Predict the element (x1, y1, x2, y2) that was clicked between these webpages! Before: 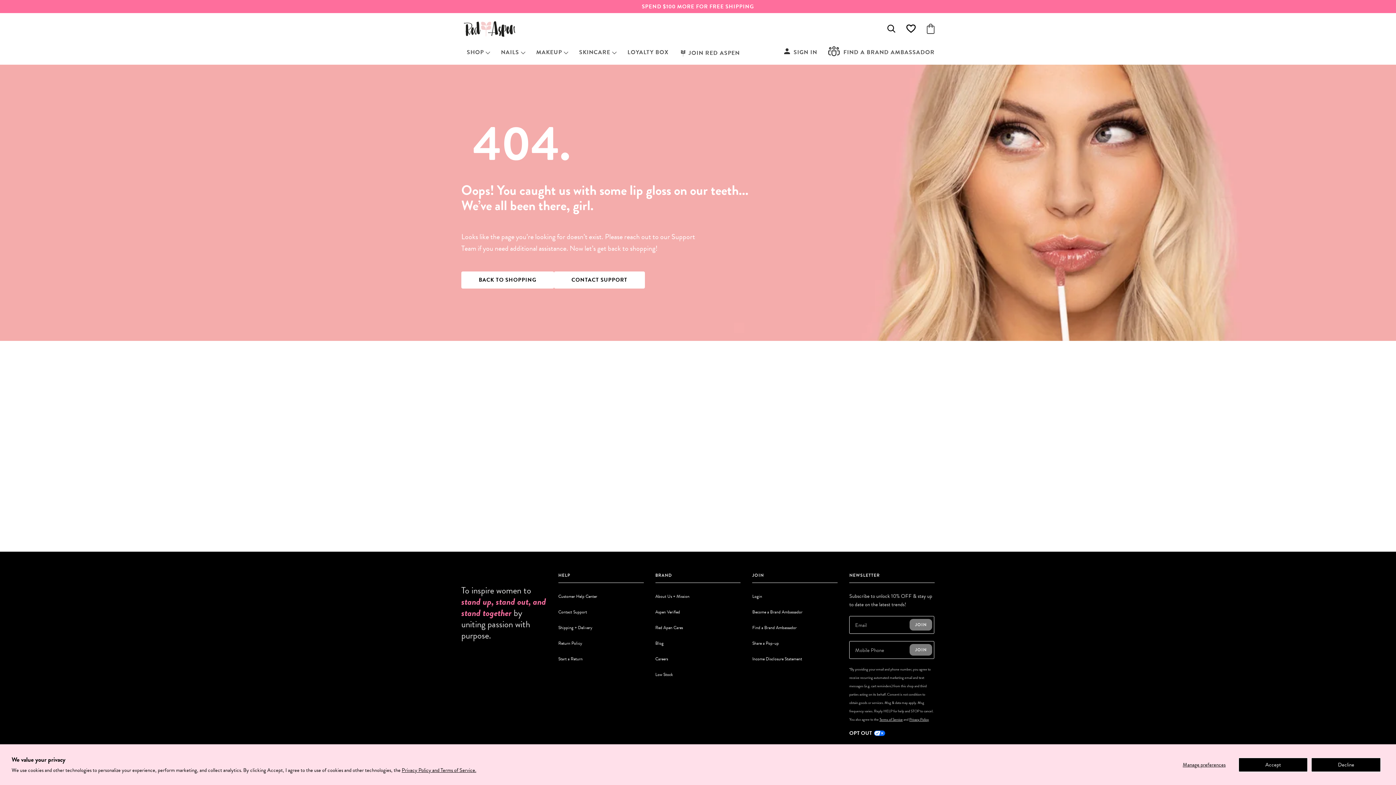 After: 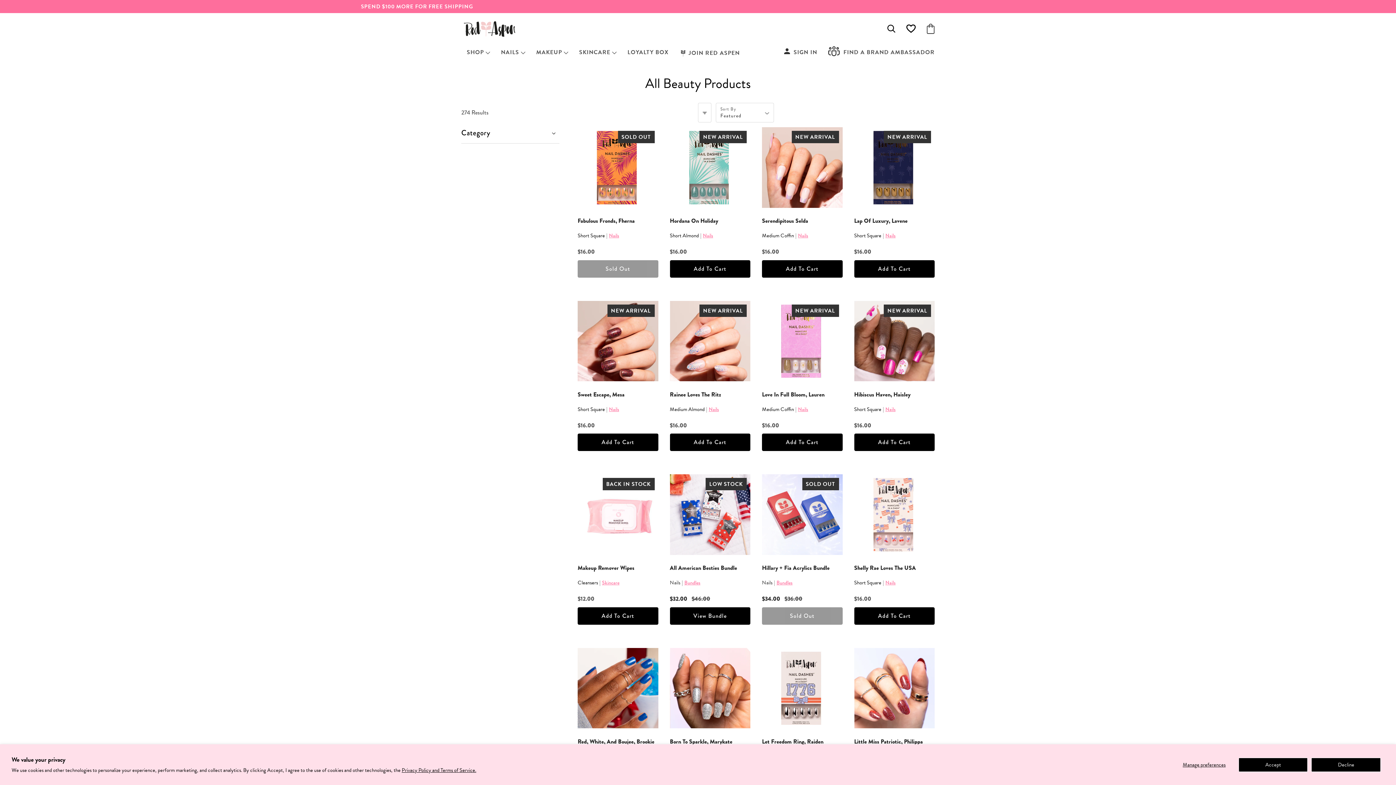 Action: label: SHOP  bbox: (461, 44, 495, 60)